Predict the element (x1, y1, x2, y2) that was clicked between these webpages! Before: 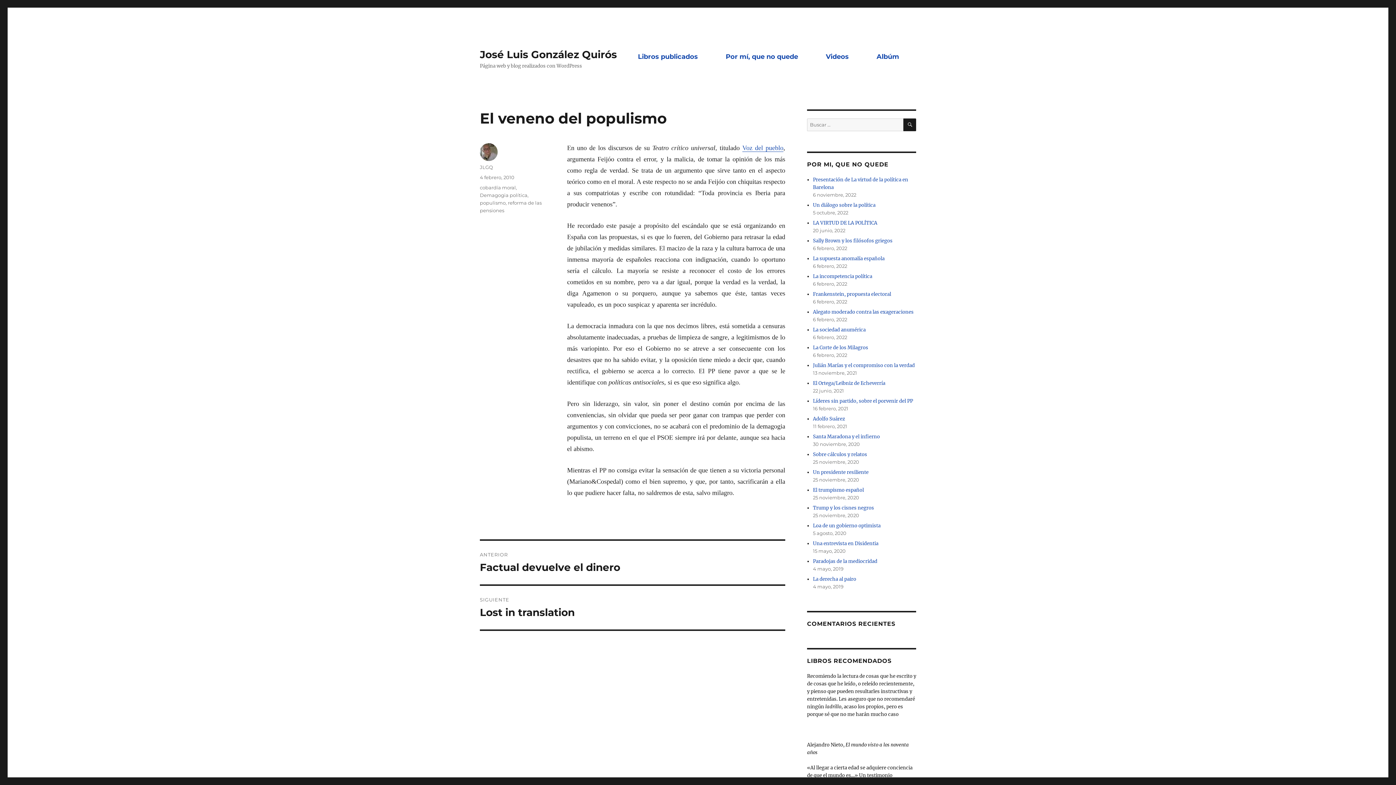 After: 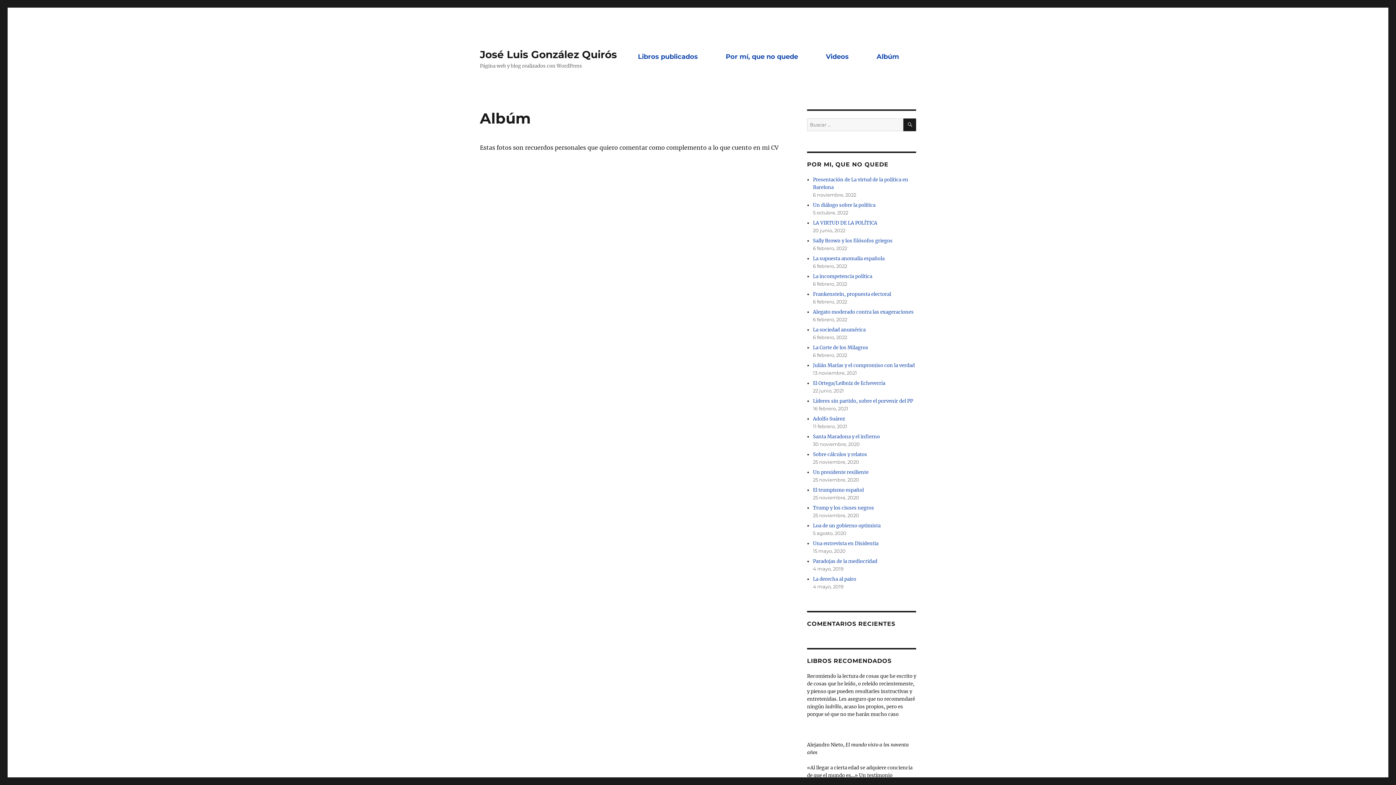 Action: label: Albúm bbox: (871, 48, 905, 65)